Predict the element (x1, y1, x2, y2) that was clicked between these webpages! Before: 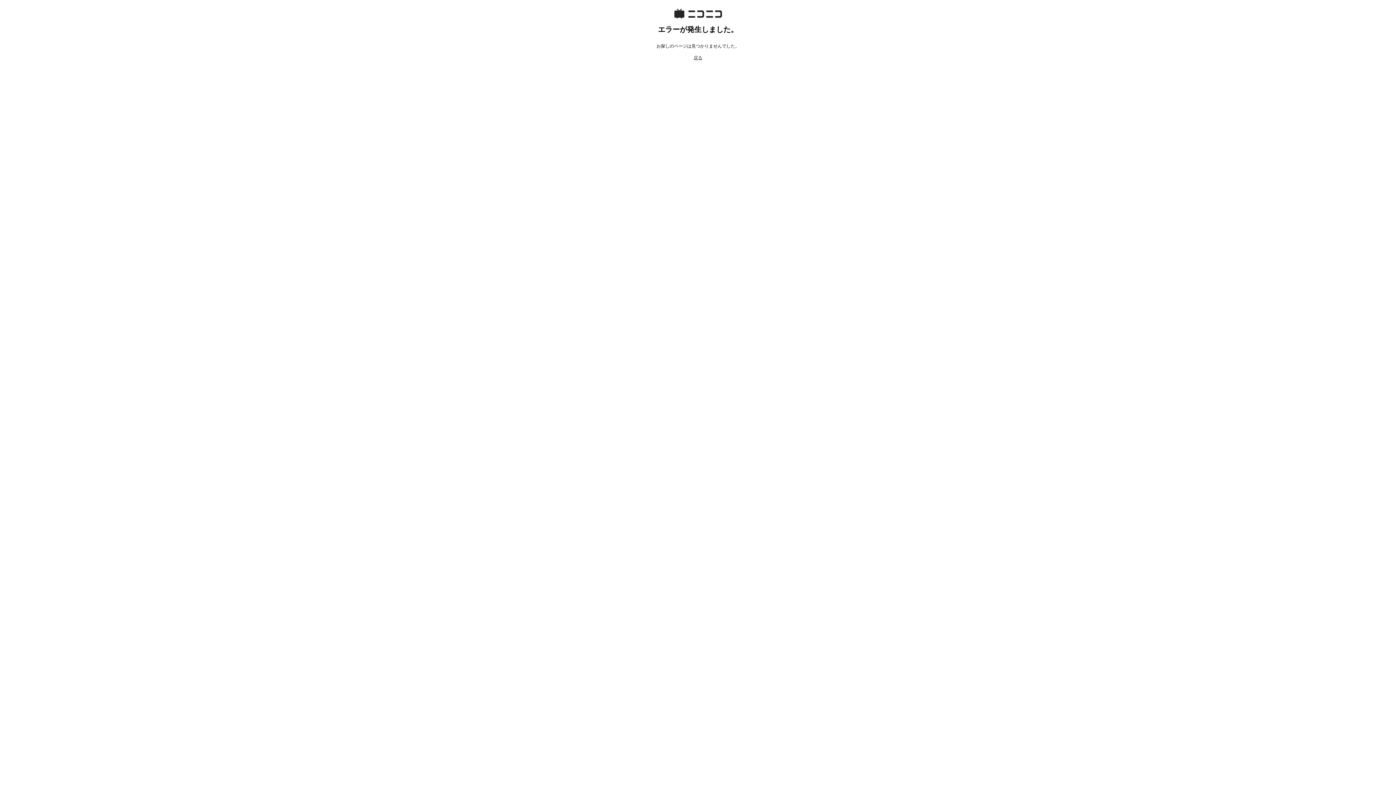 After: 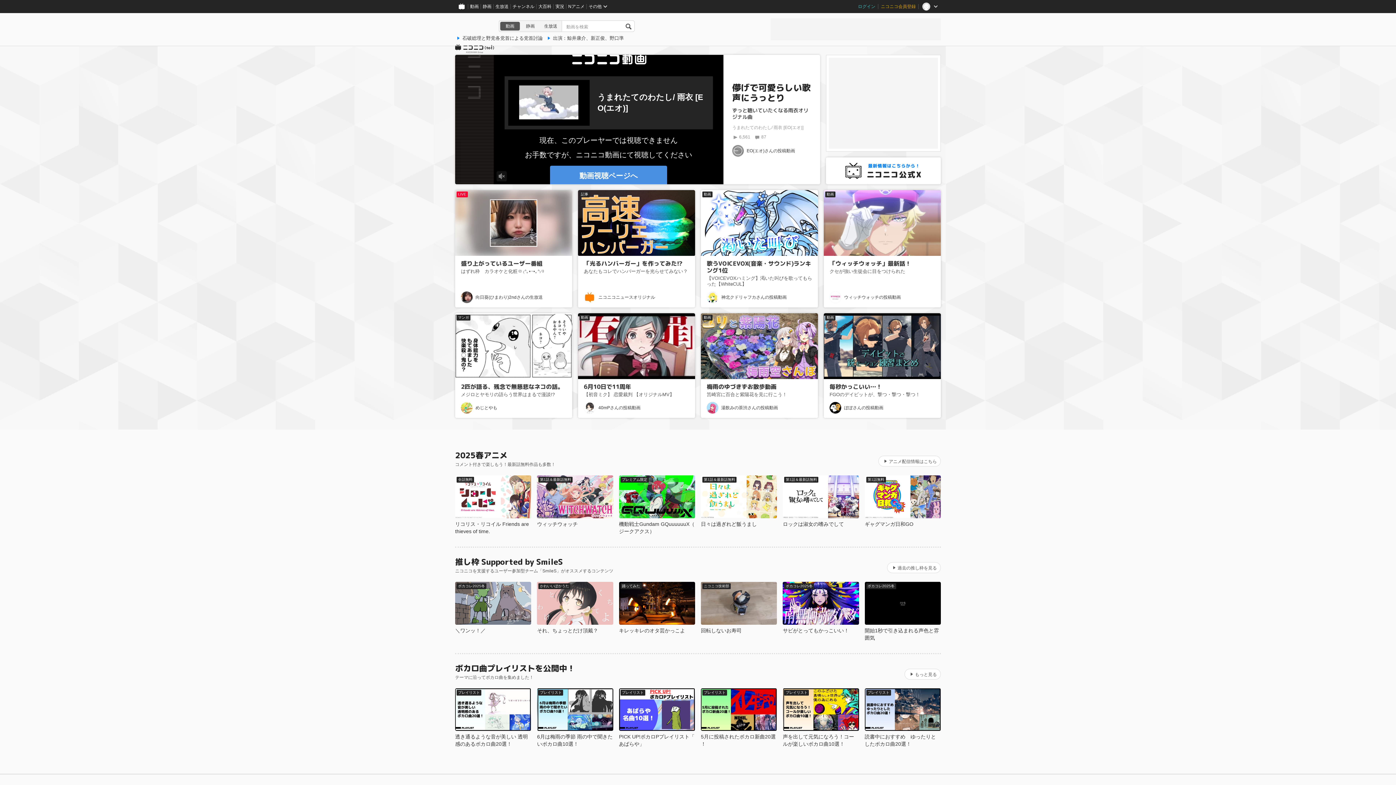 Action: bbox: (693, 55, 702, 60) label: 戻る